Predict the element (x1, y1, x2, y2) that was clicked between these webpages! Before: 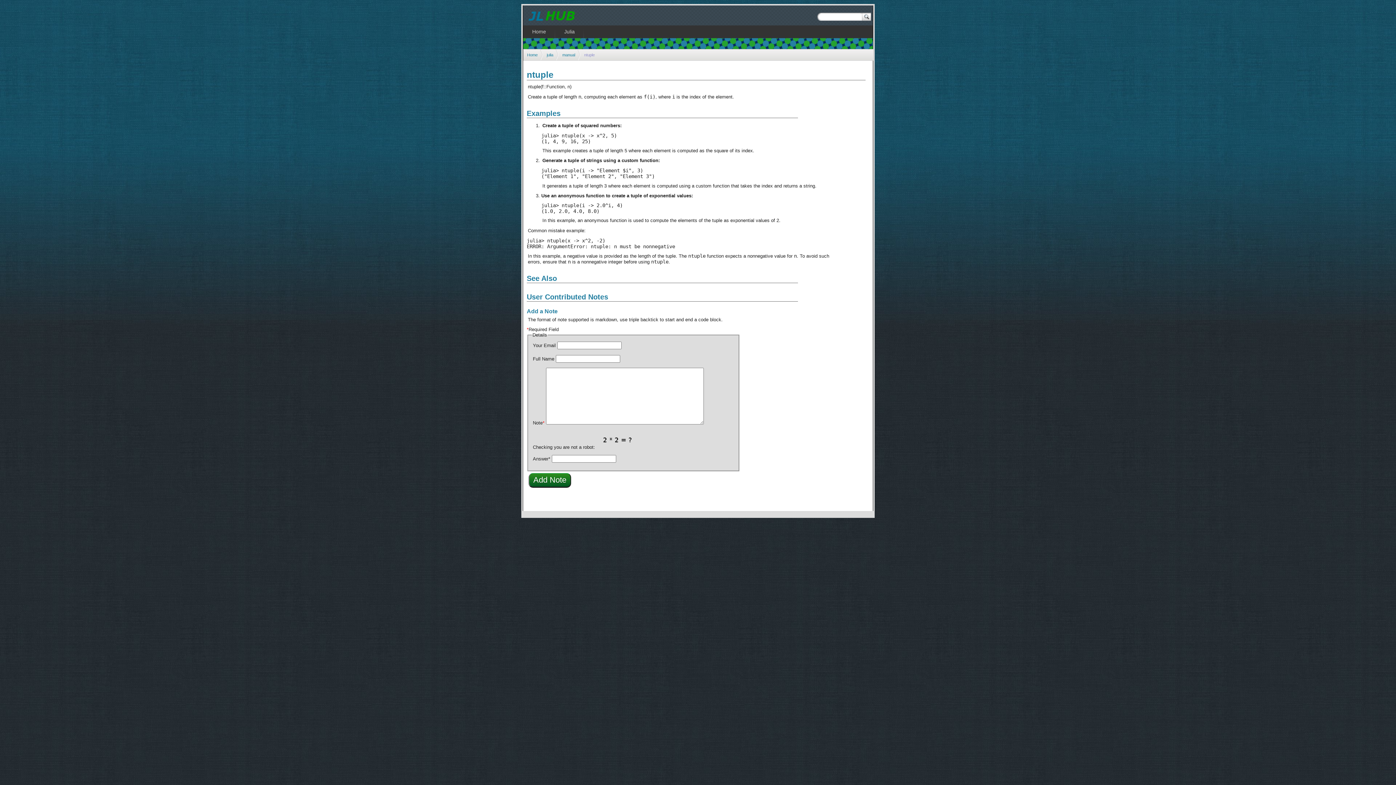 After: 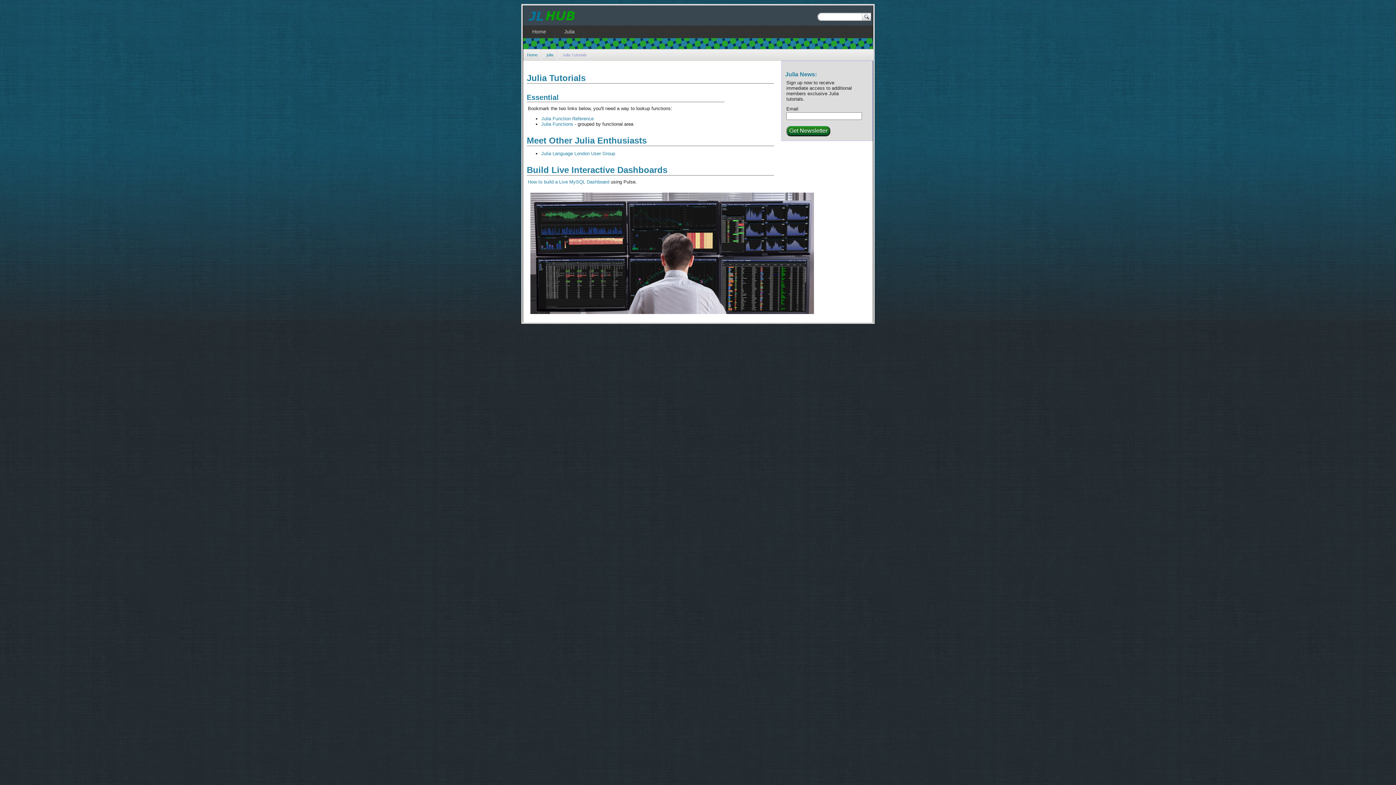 Action: label: julia bbox: (546, 49, 558, 60)